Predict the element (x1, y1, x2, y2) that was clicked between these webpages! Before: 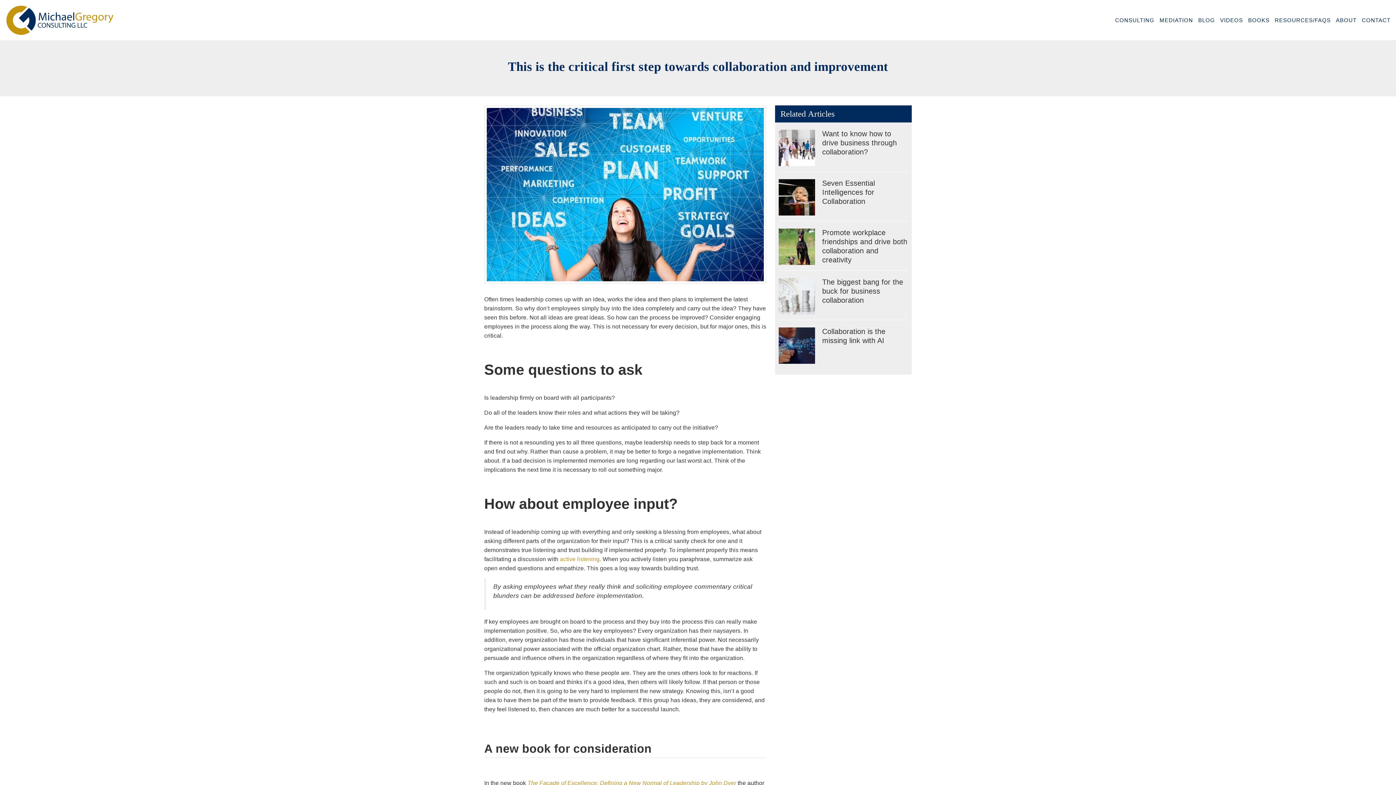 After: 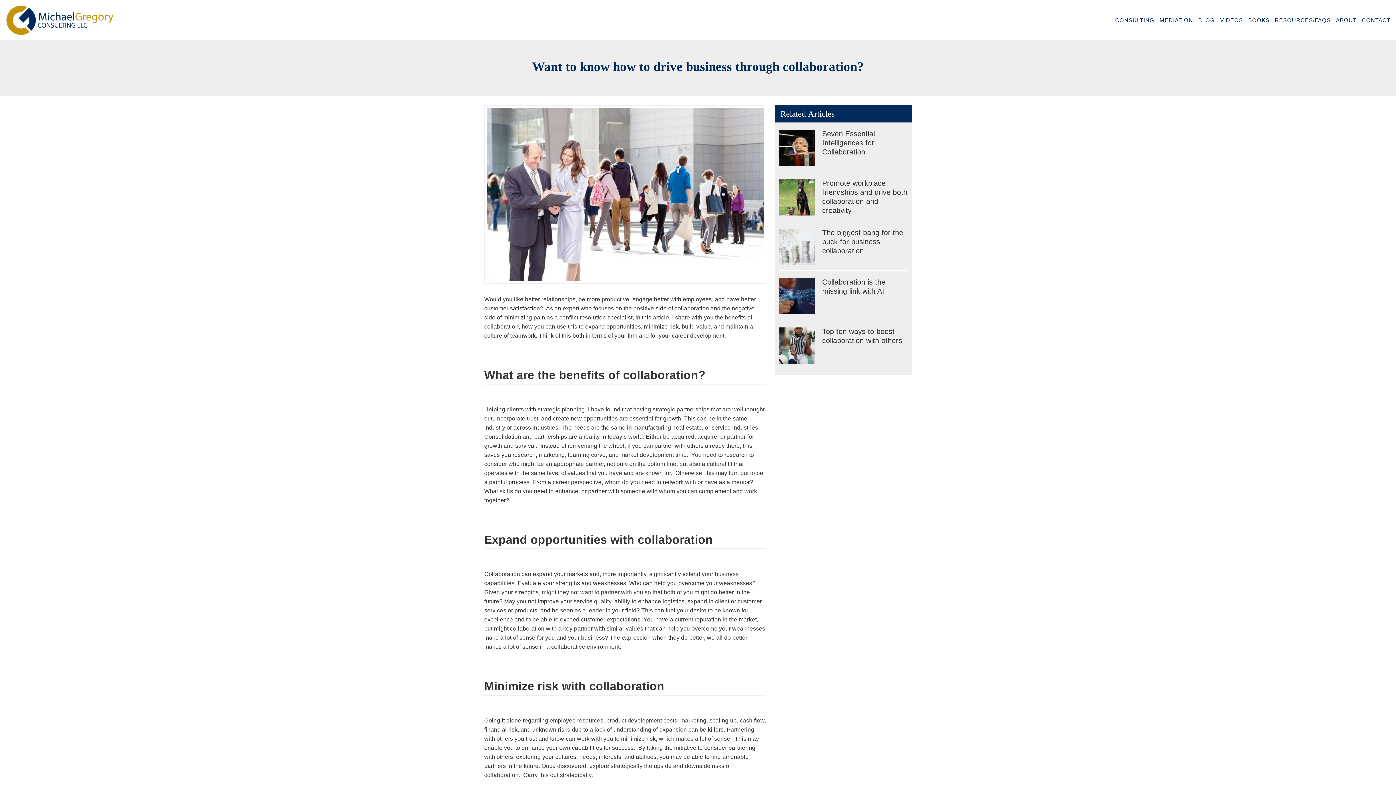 Action: bbox: (822, 129, 897, 156) label: Want to know how to drive business through collaboration?